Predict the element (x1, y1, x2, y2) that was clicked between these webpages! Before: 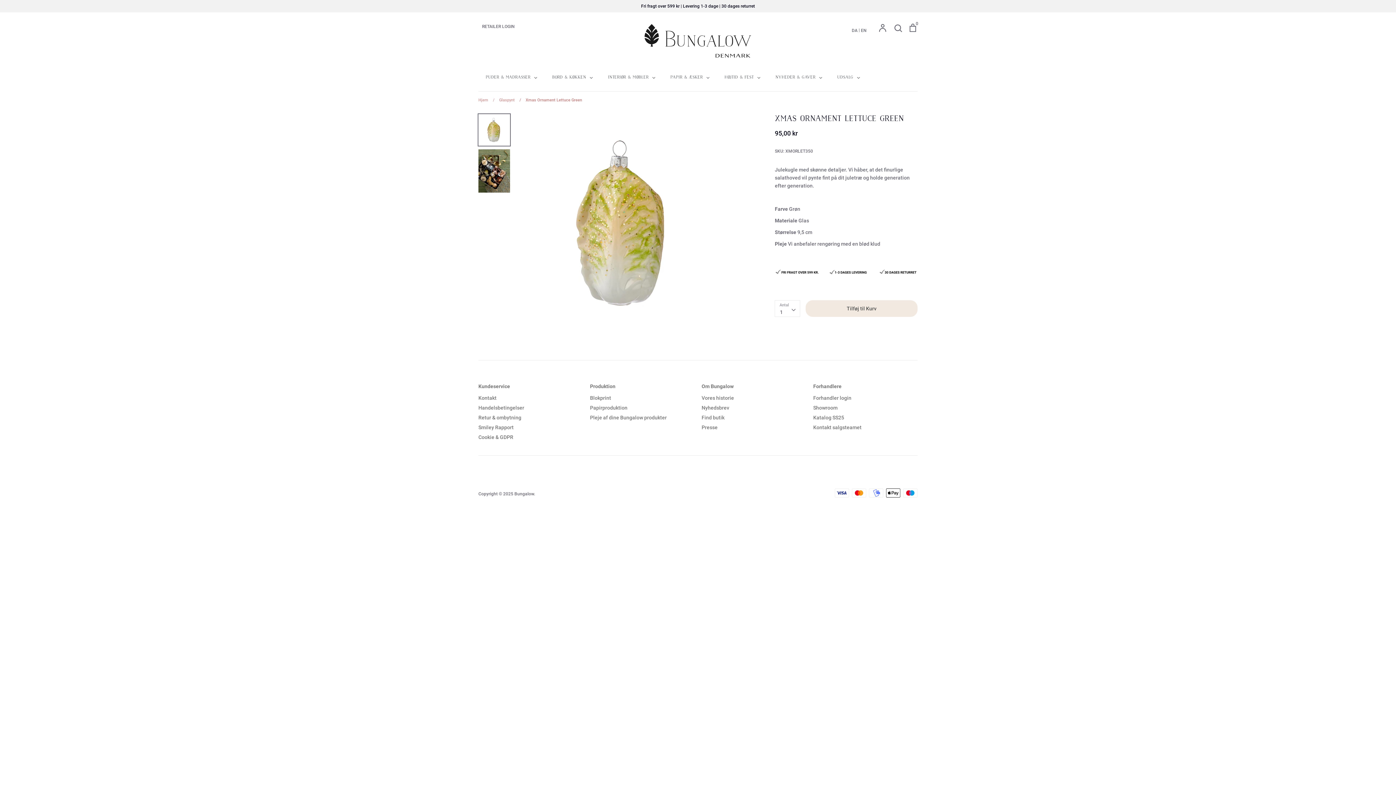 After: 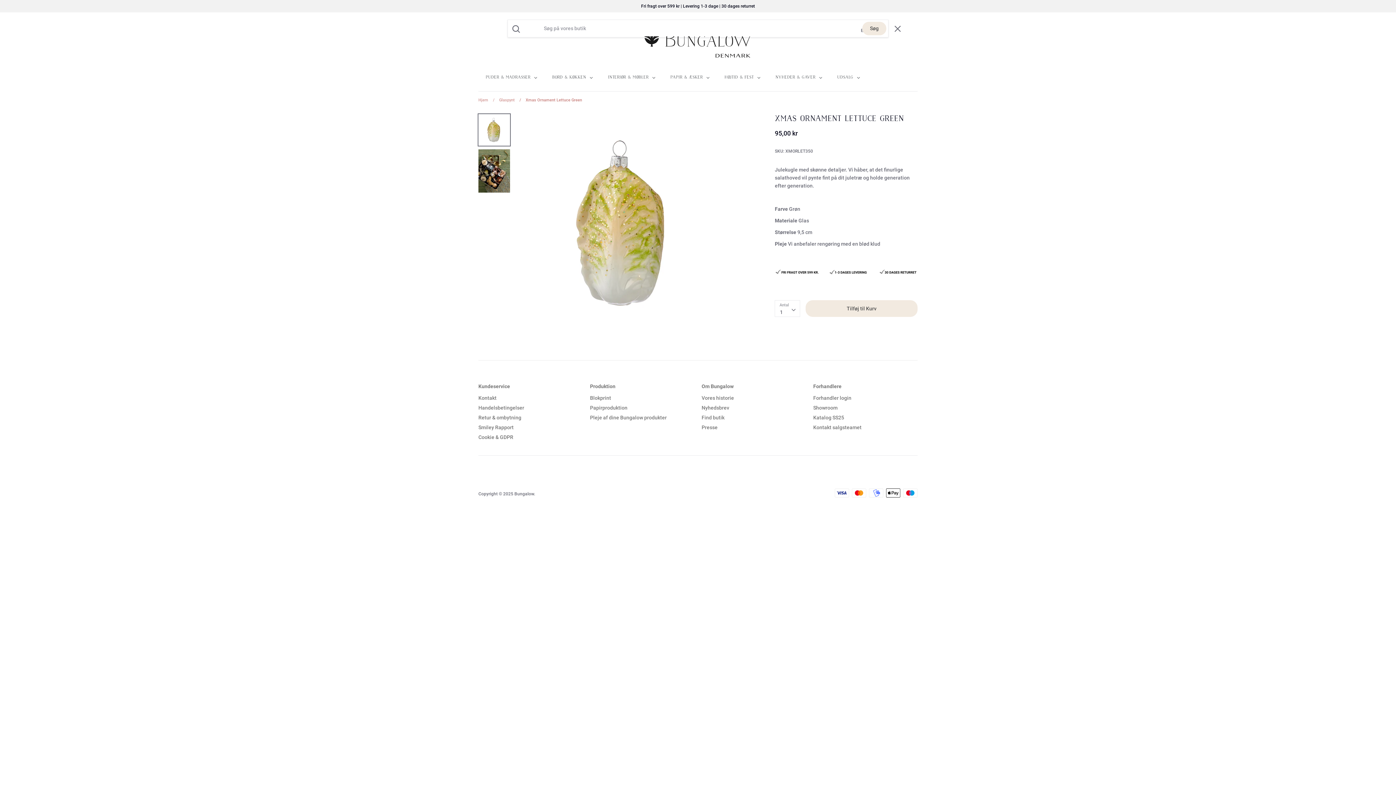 Action: bbox: (893, 23, 902, 32) label: Søg